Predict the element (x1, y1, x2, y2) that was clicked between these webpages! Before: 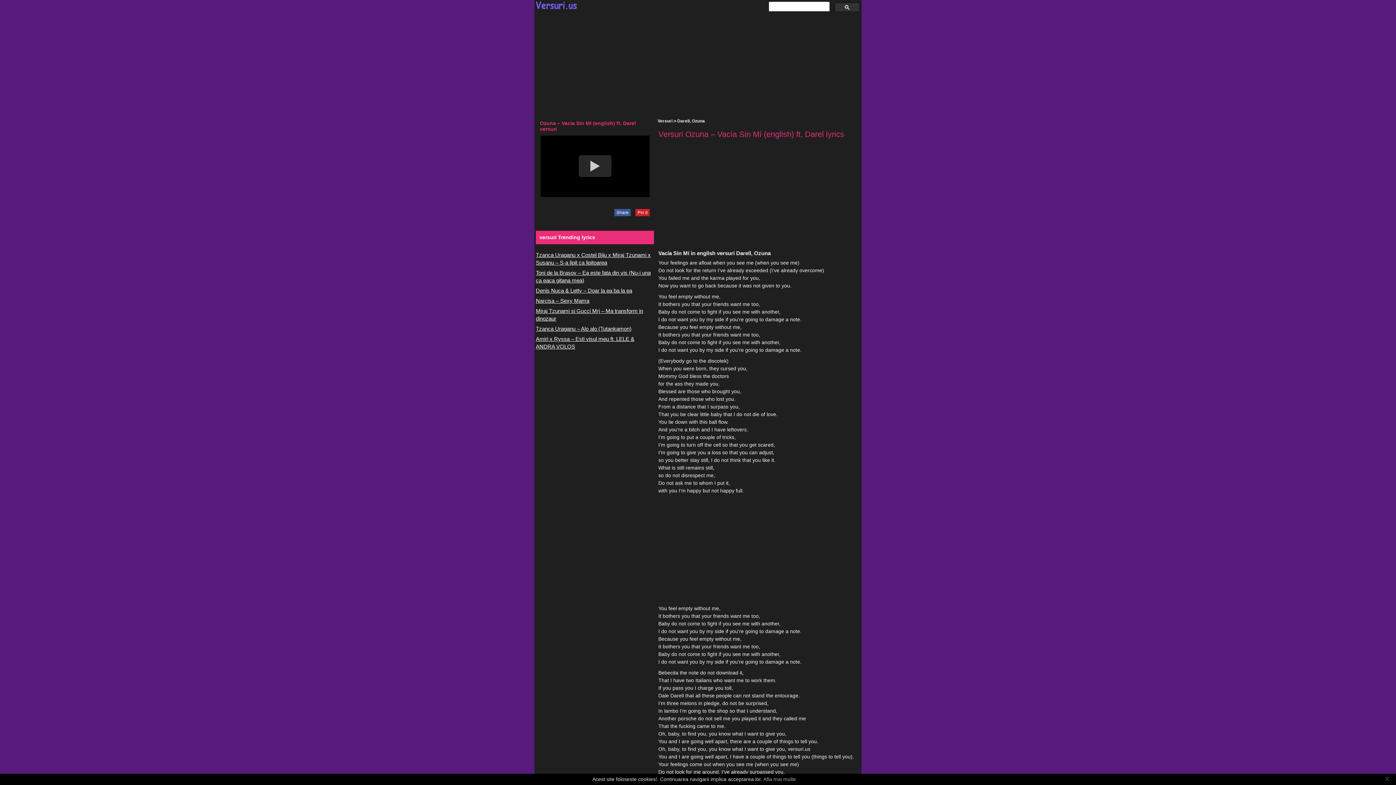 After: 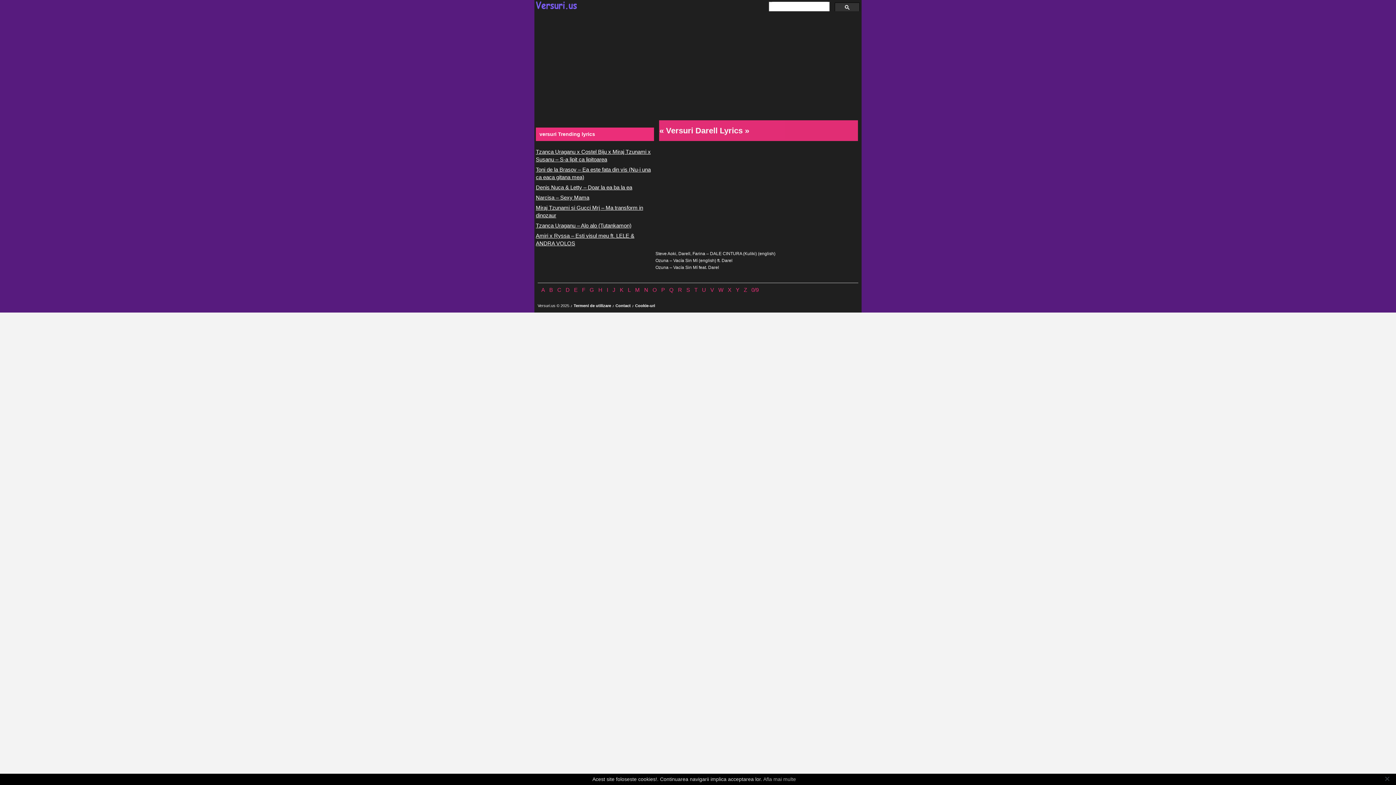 Action: bbox: (677, 118, 689, 123) label: Darell